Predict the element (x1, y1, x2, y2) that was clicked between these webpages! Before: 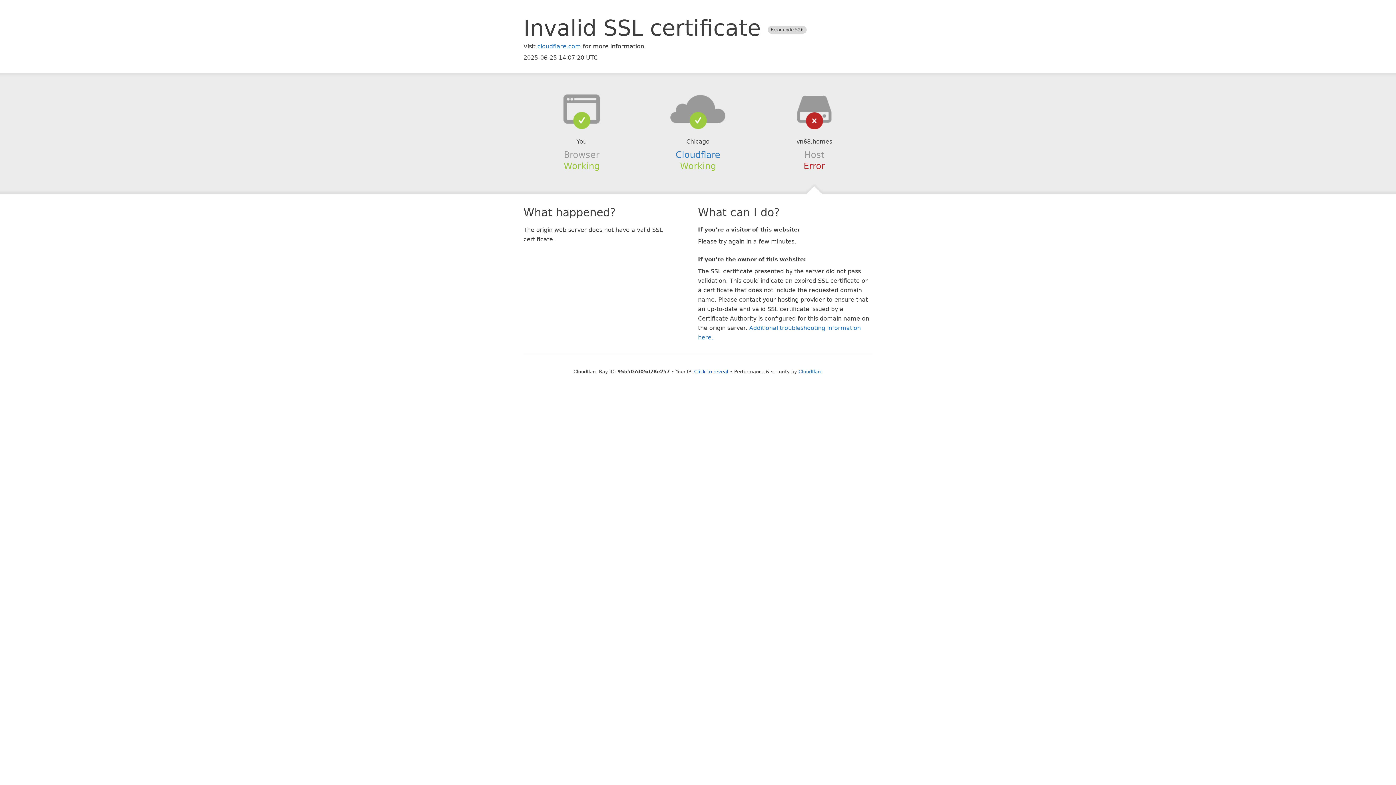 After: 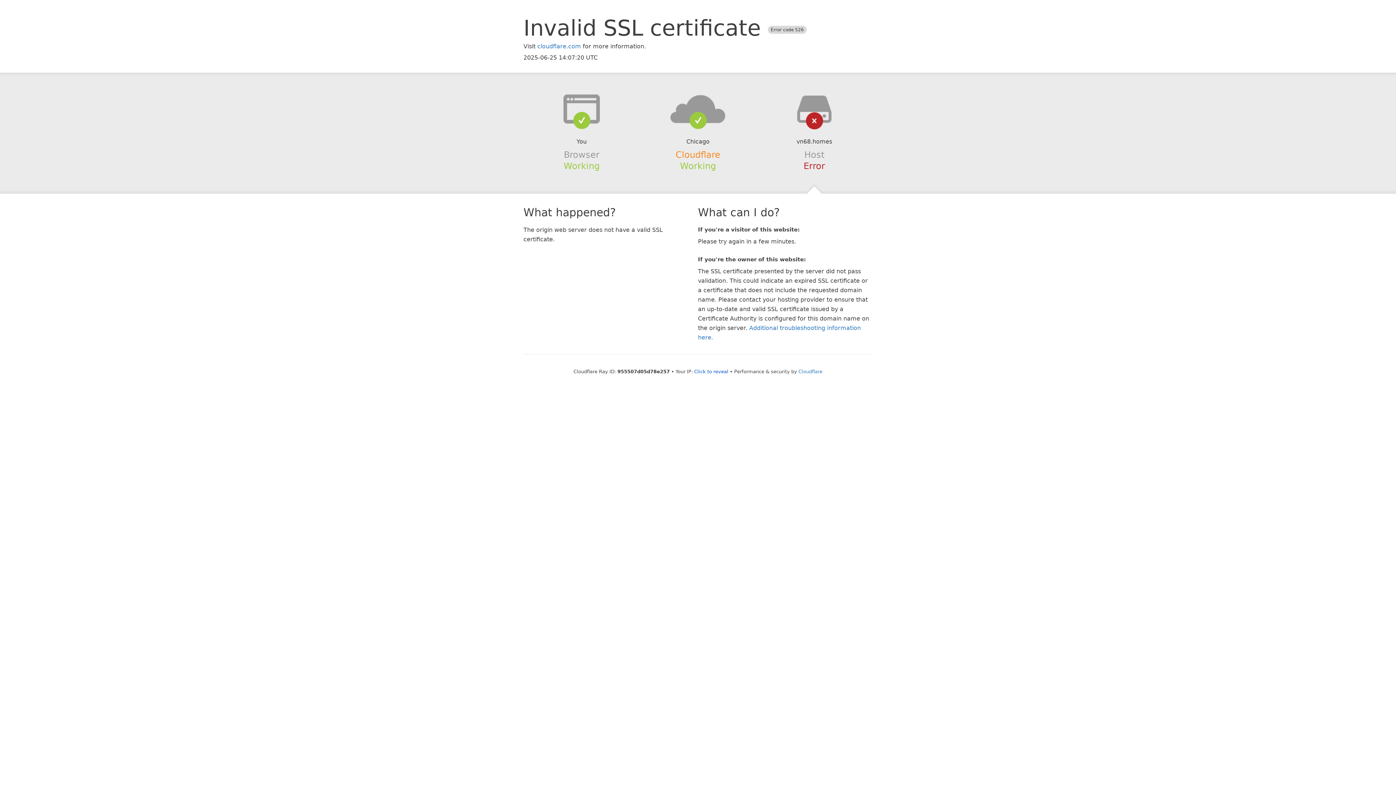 Action: label: Cloudflare bbox: (675, 149, 720, 159)